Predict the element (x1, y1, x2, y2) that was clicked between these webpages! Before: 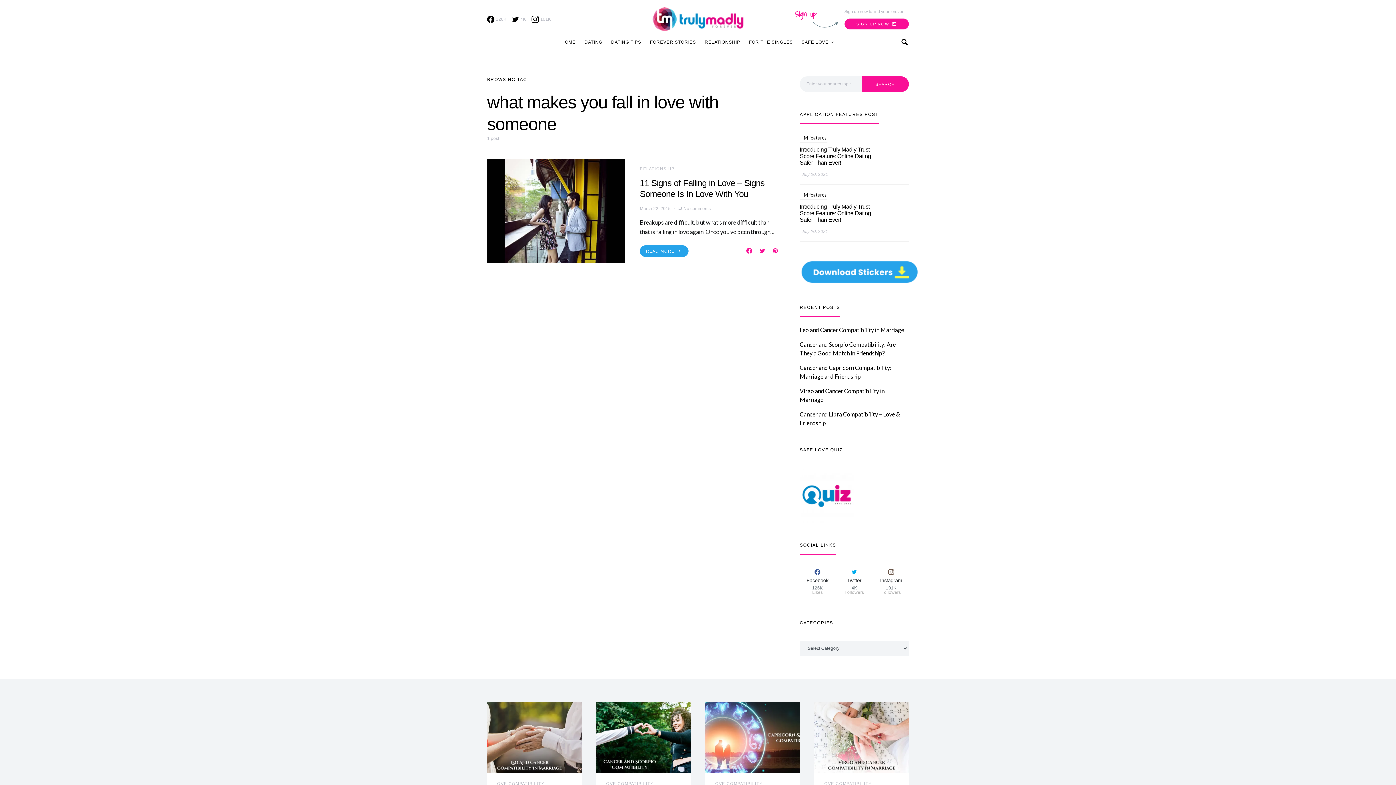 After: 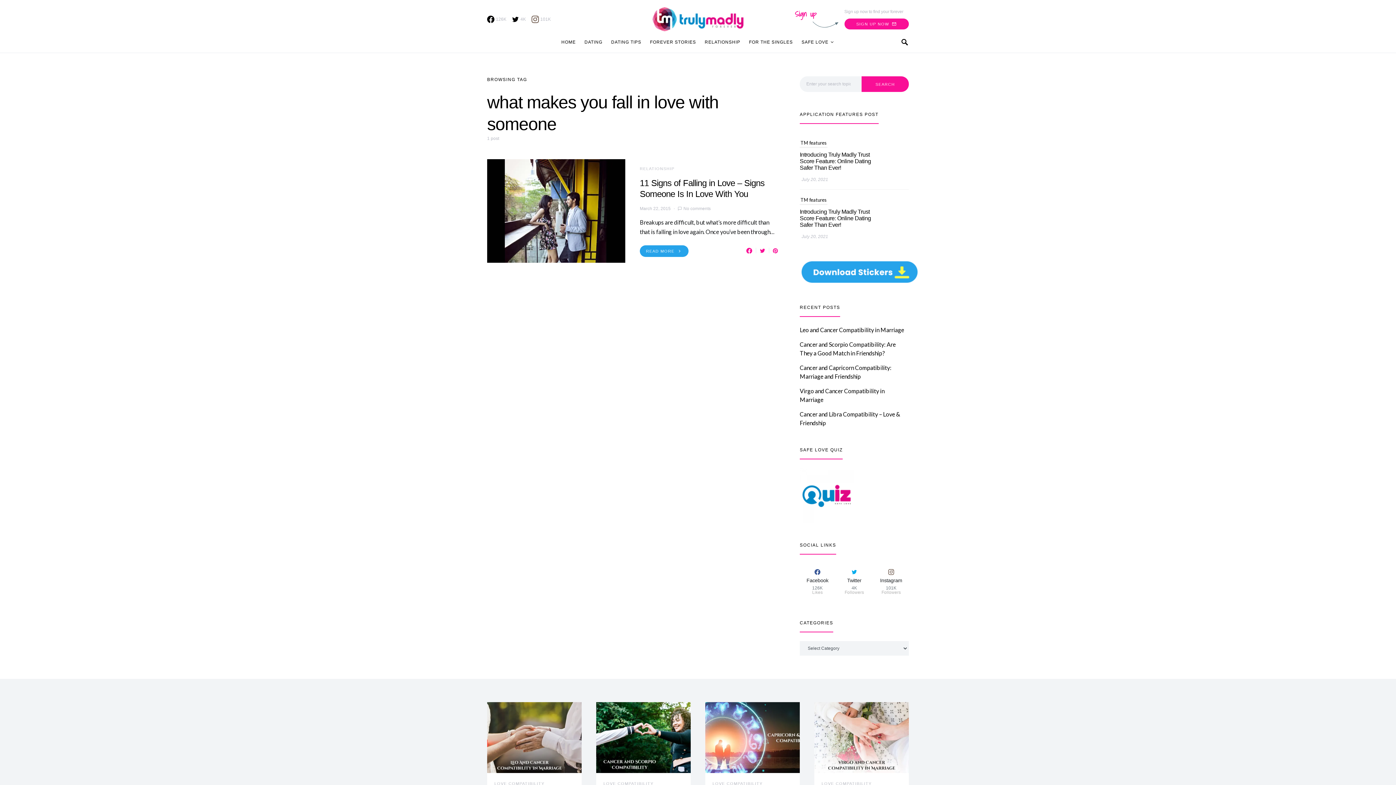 Action: label: Instagram bbox: (531, 15, 550, 22)